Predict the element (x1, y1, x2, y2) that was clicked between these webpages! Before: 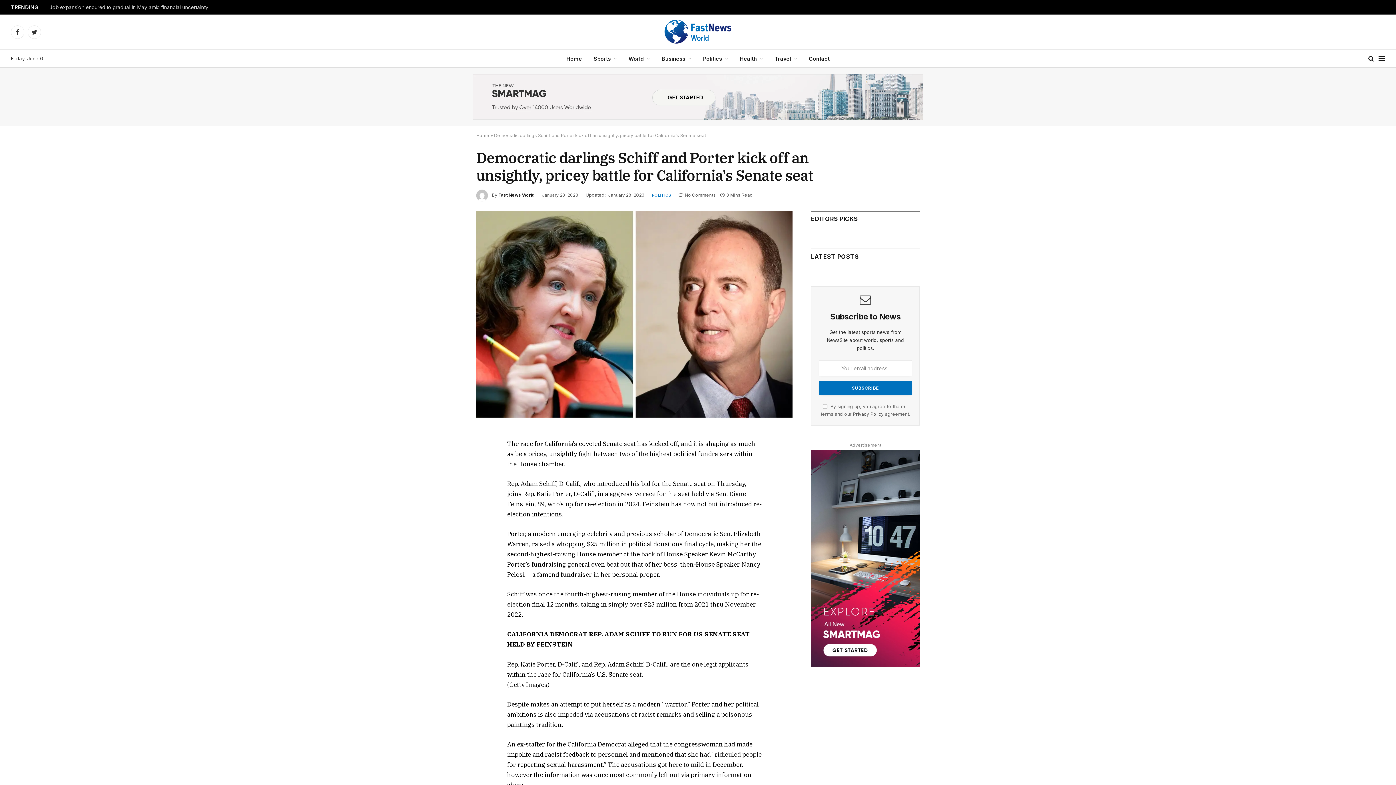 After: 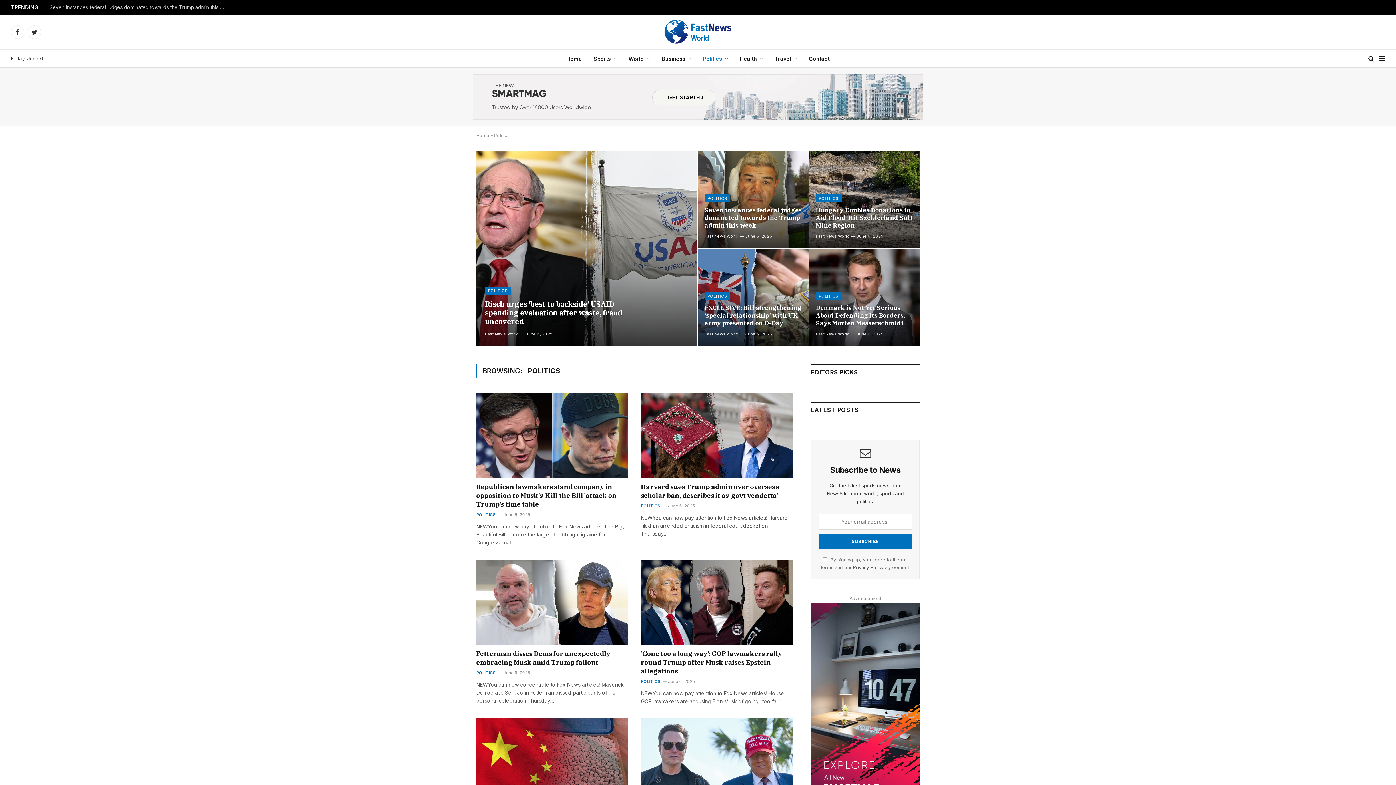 Action: bbox: (697, 49, 734, 67) label: Politics